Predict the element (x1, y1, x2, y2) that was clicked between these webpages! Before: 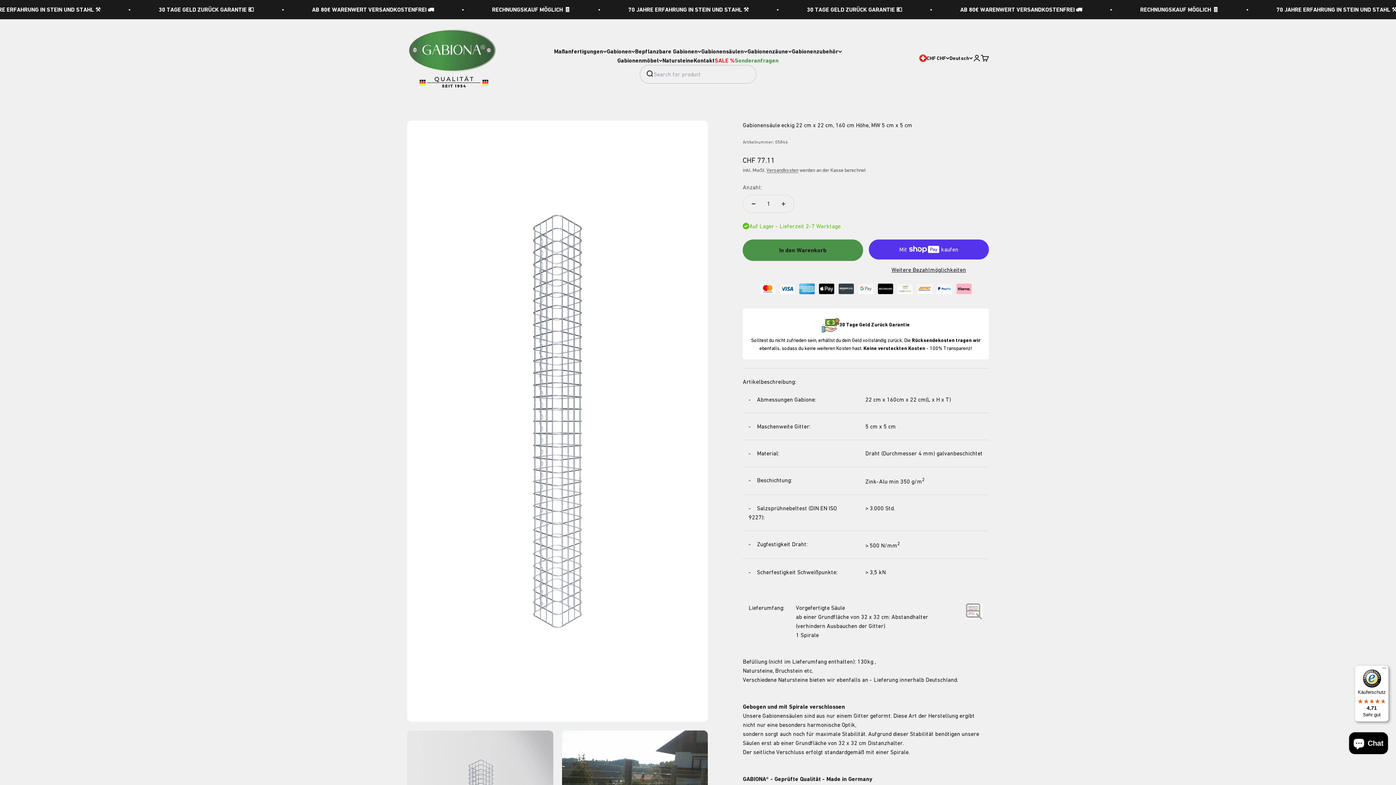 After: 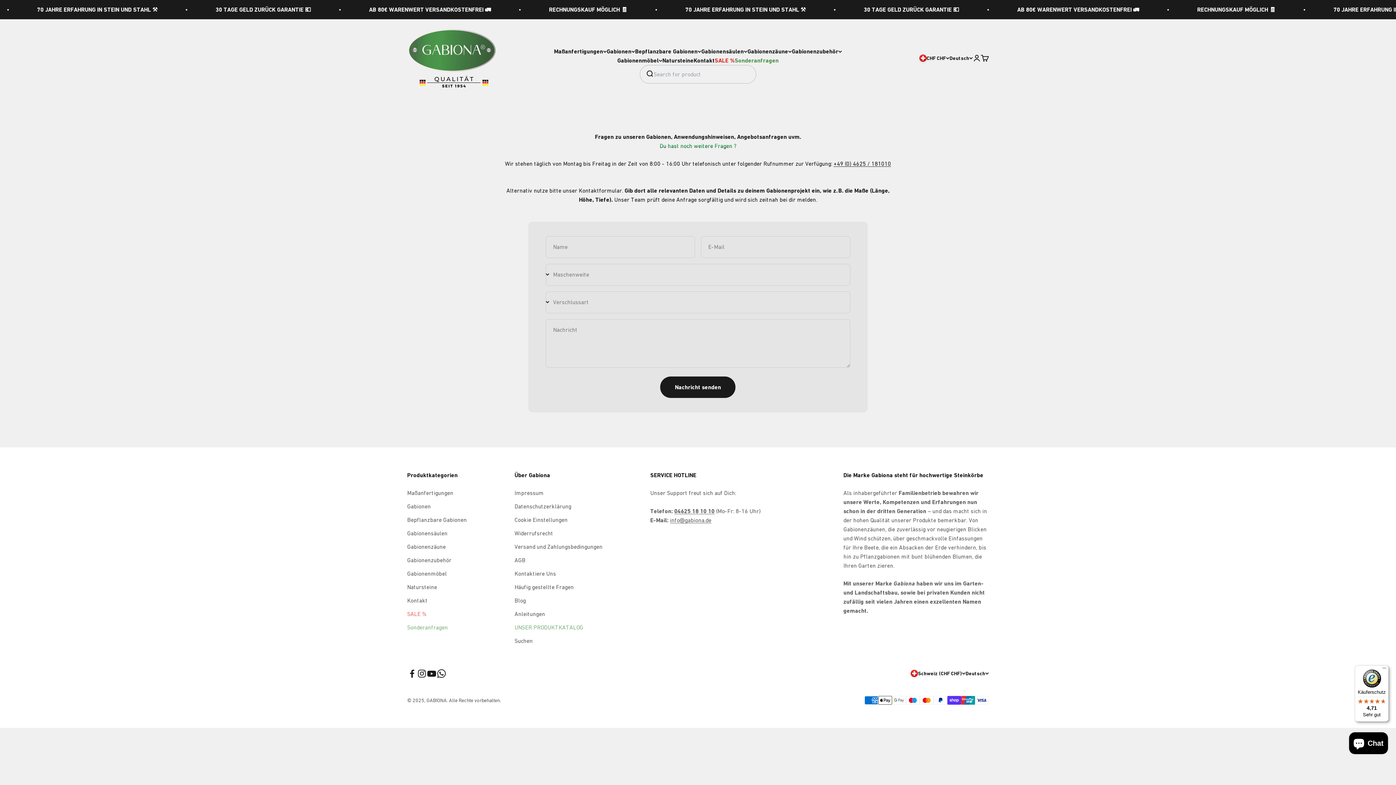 Action: label: Sonderanfragen bbox: (734, 57, 778, 63)